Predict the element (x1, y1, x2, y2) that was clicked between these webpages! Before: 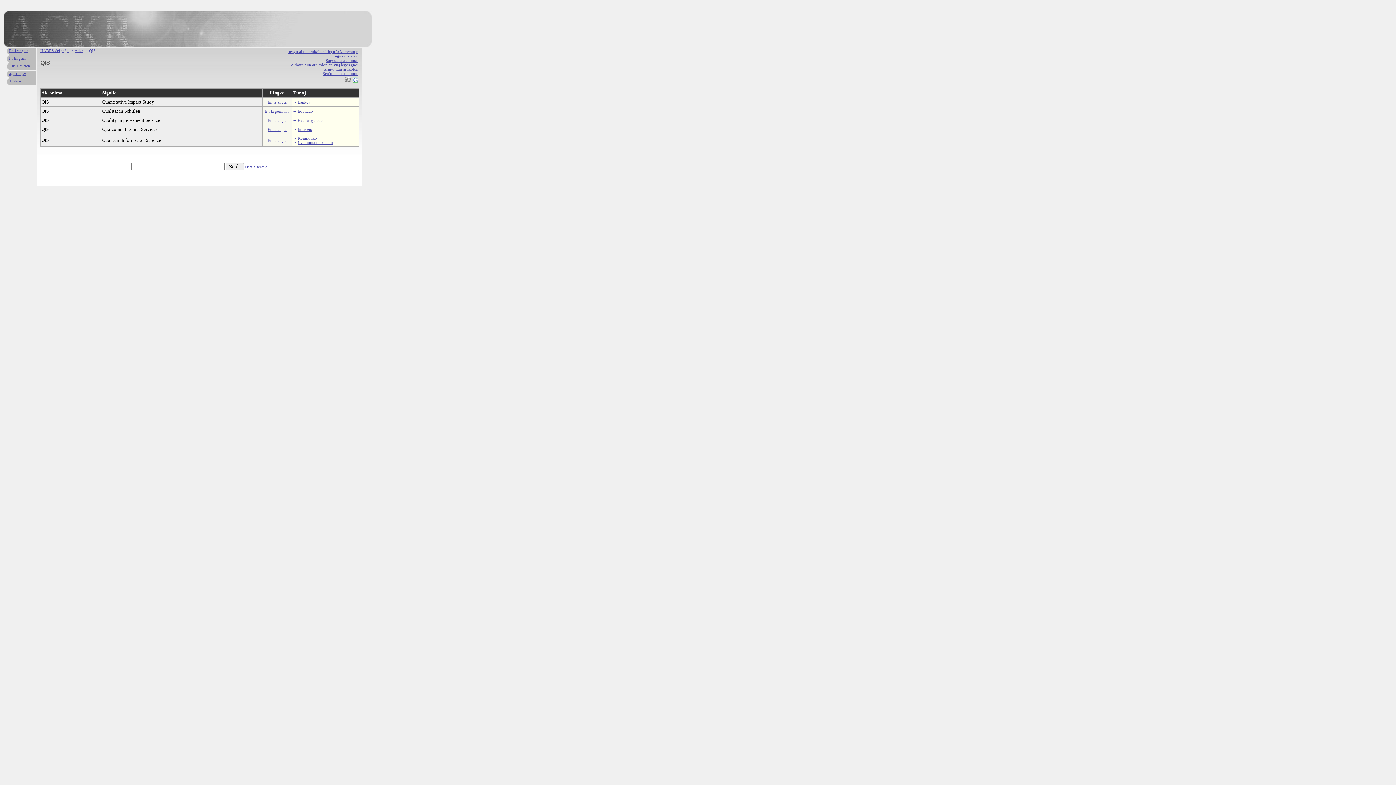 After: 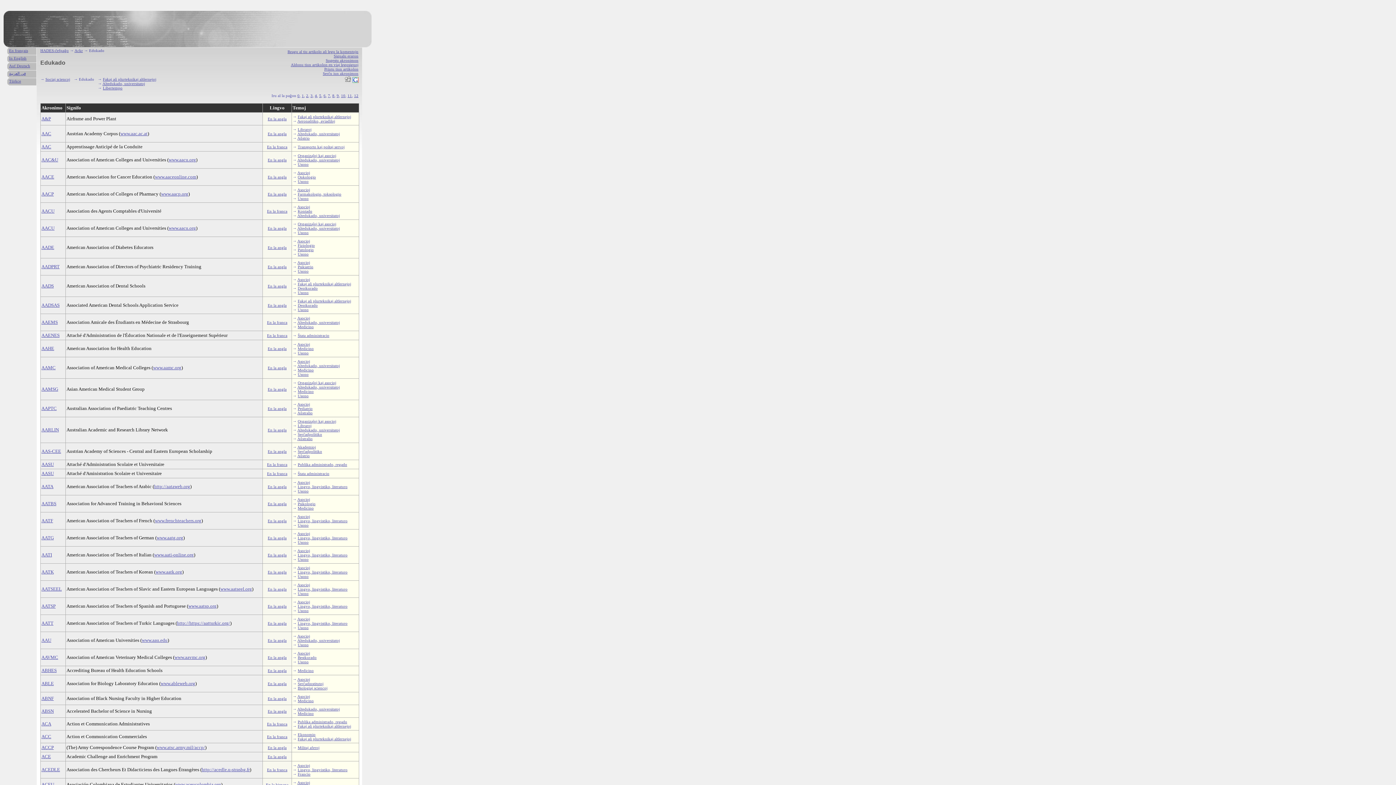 Action: label: Edukado bbox: (297, 108, 313, 113)